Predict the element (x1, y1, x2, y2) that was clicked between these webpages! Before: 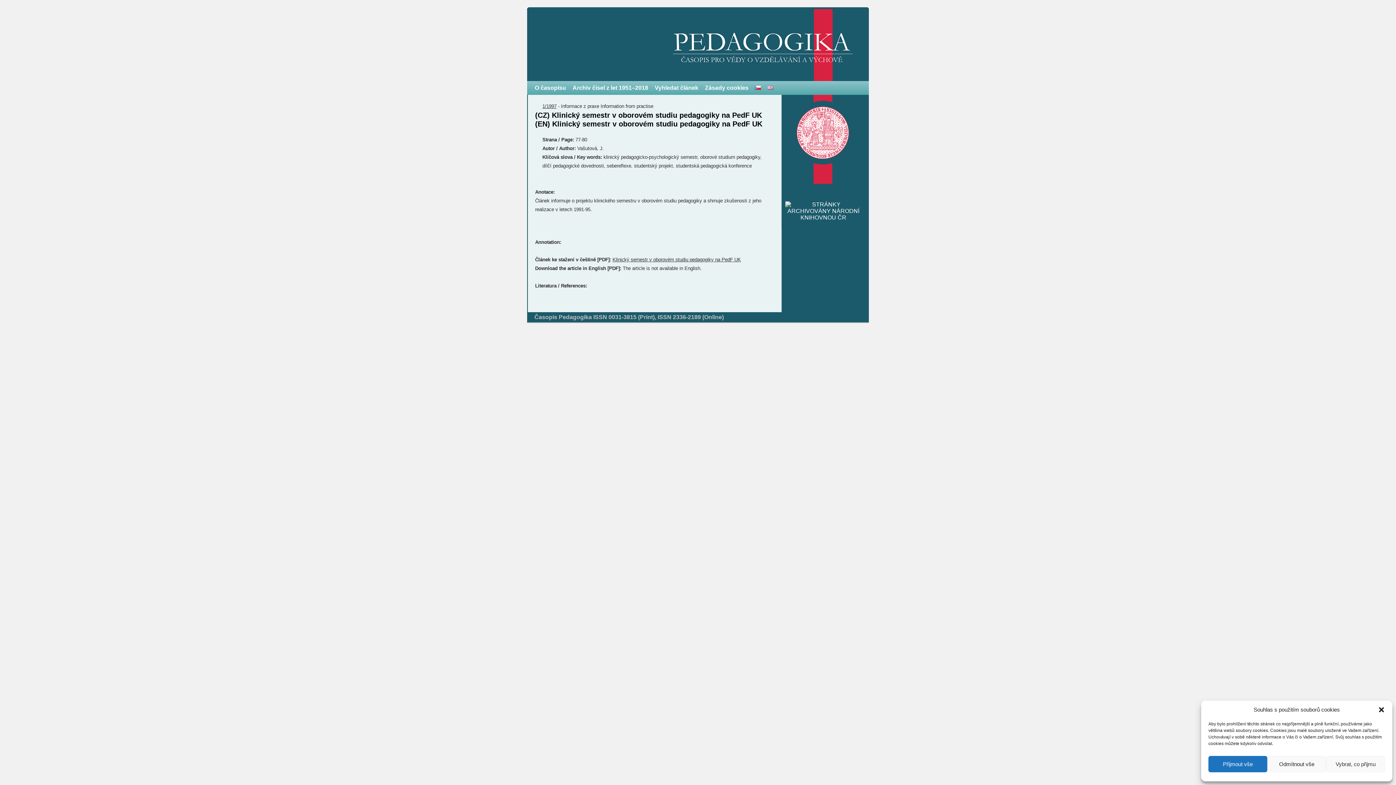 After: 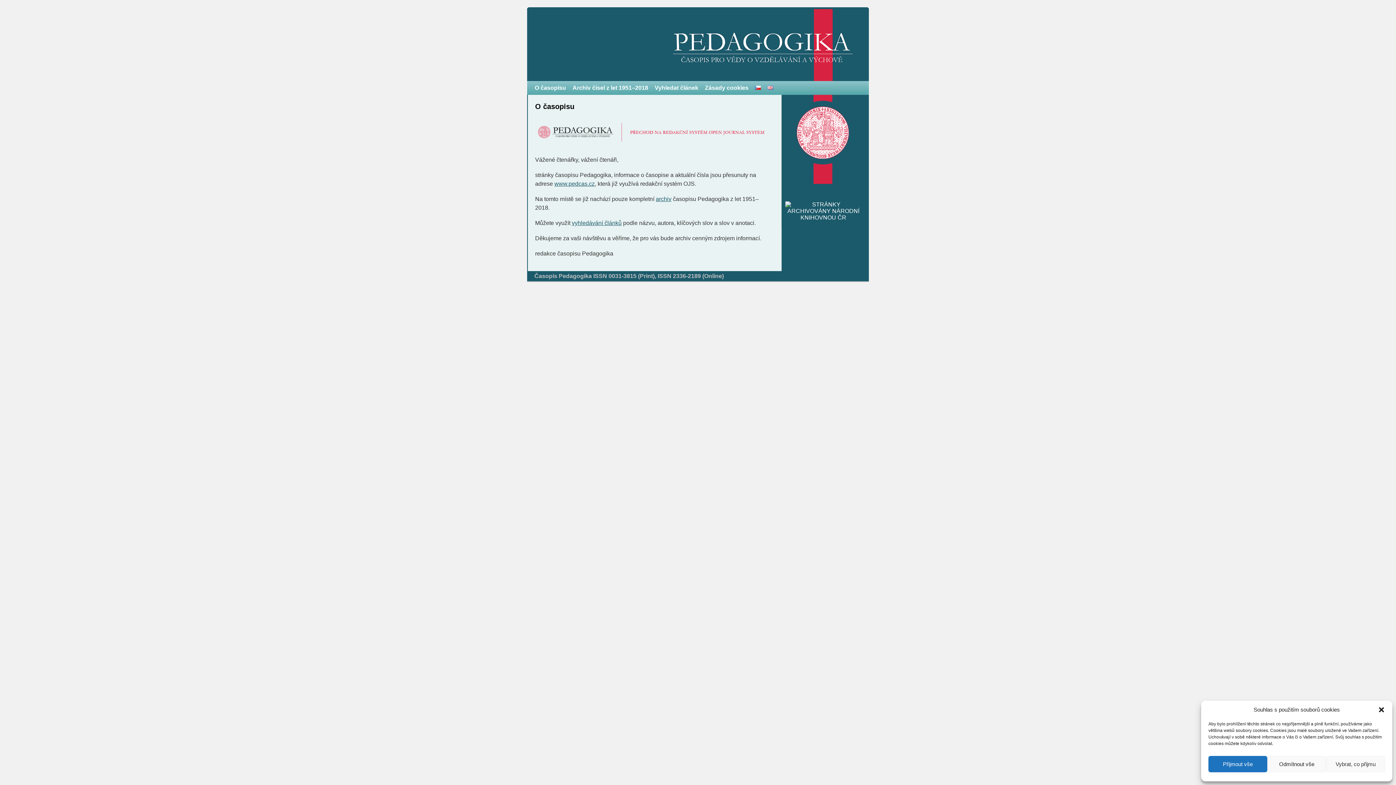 Action: bbox: (527, 314, 724, 320) label: Časopis Pedagogika ISSN 0031-3815 (Print), ISSN 2336-2189 (Online)